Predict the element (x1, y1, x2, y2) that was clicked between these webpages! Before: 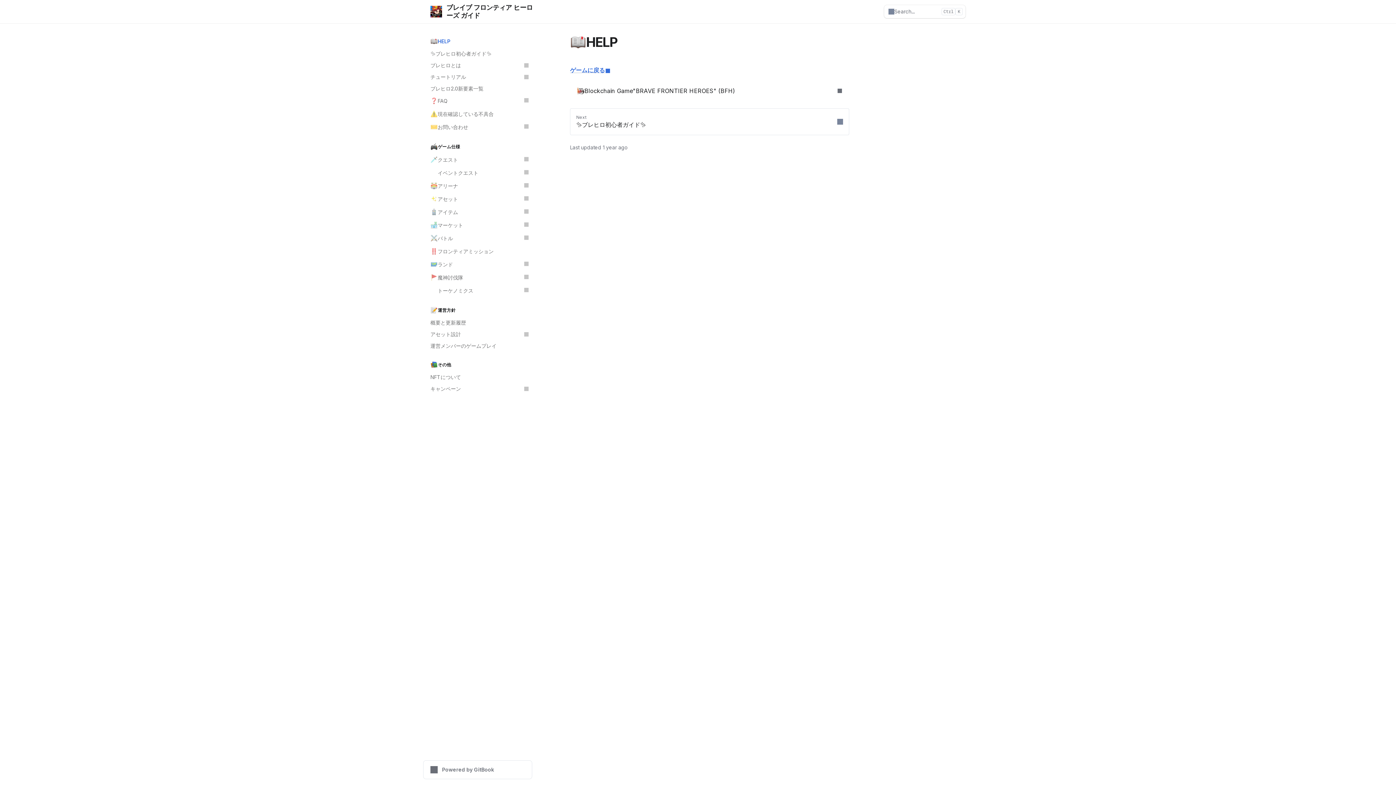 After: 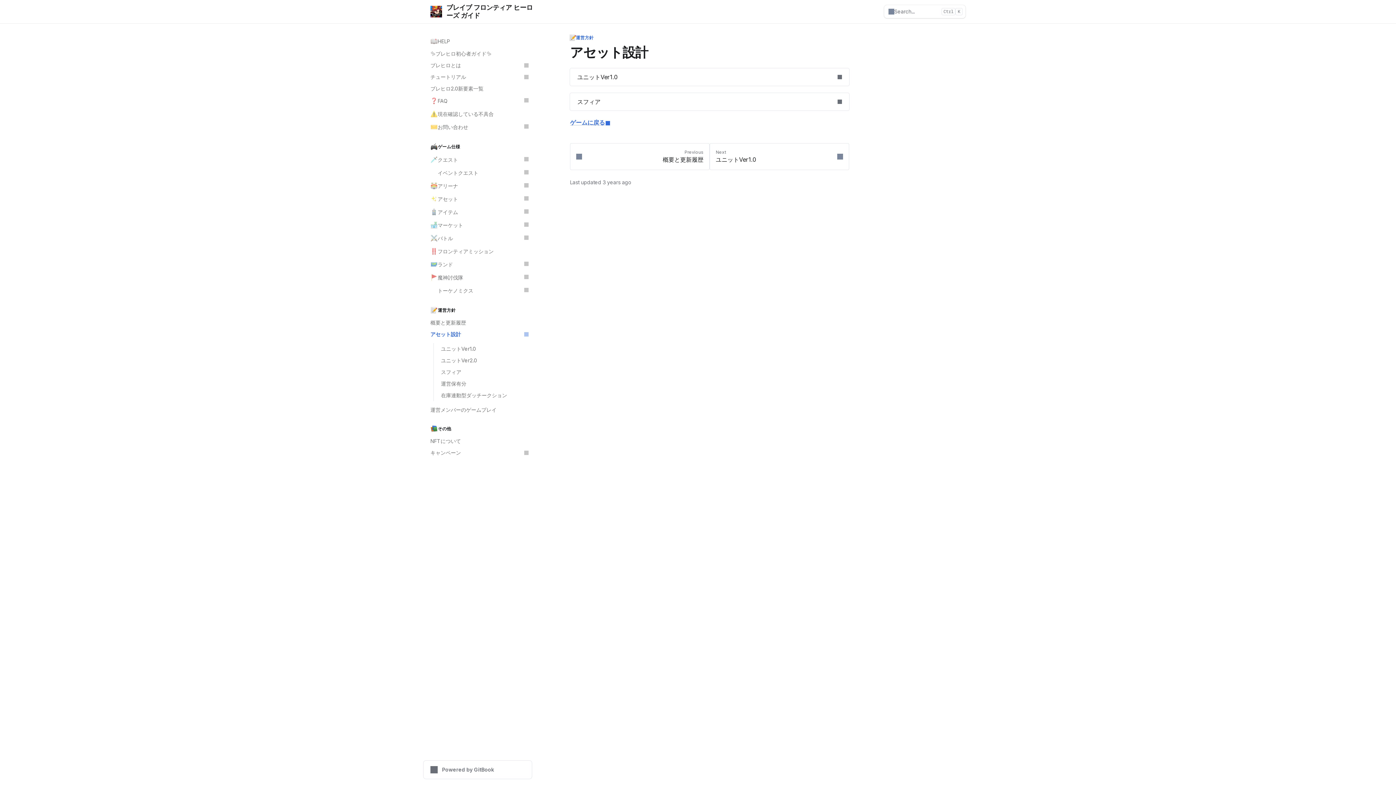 Action: label: アセット設計 bbox: (426, 328, 532, 340)